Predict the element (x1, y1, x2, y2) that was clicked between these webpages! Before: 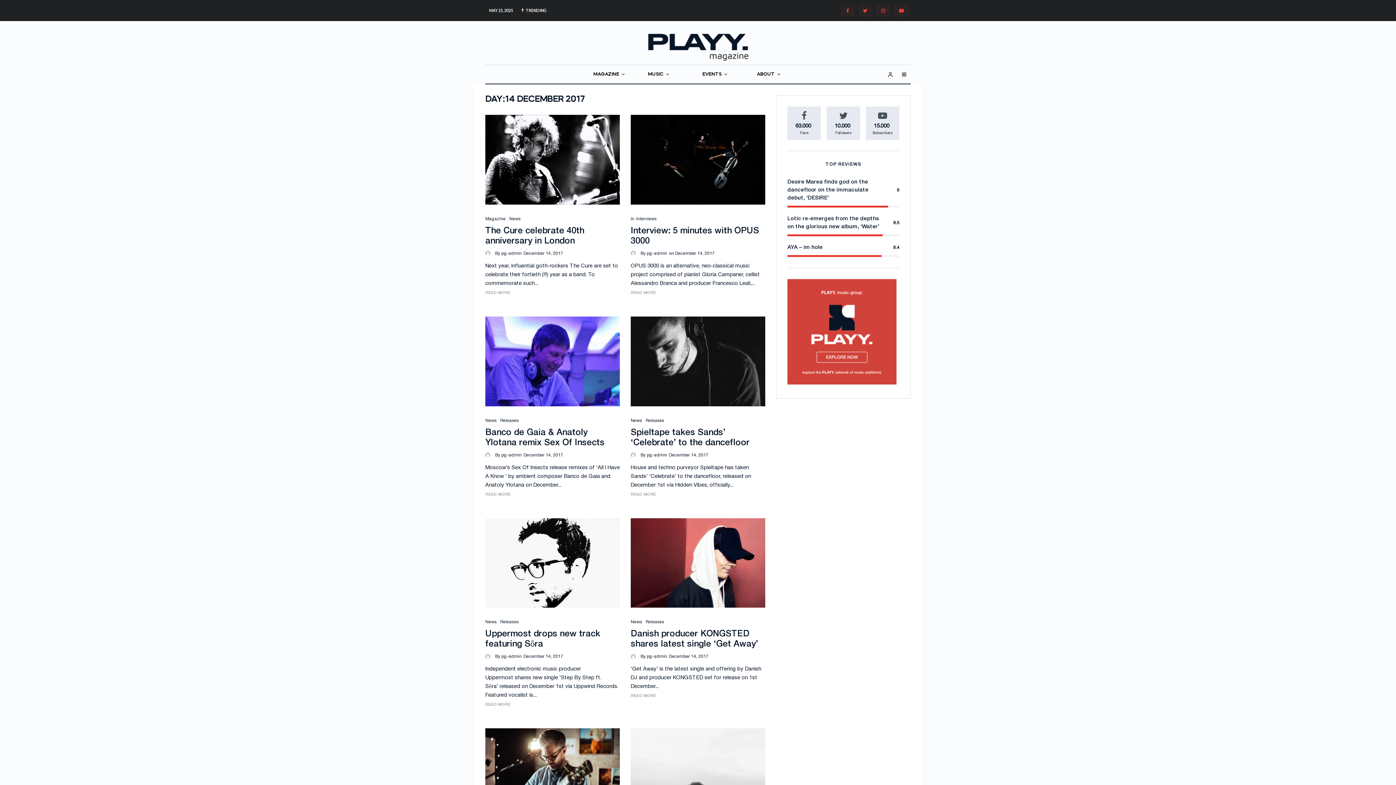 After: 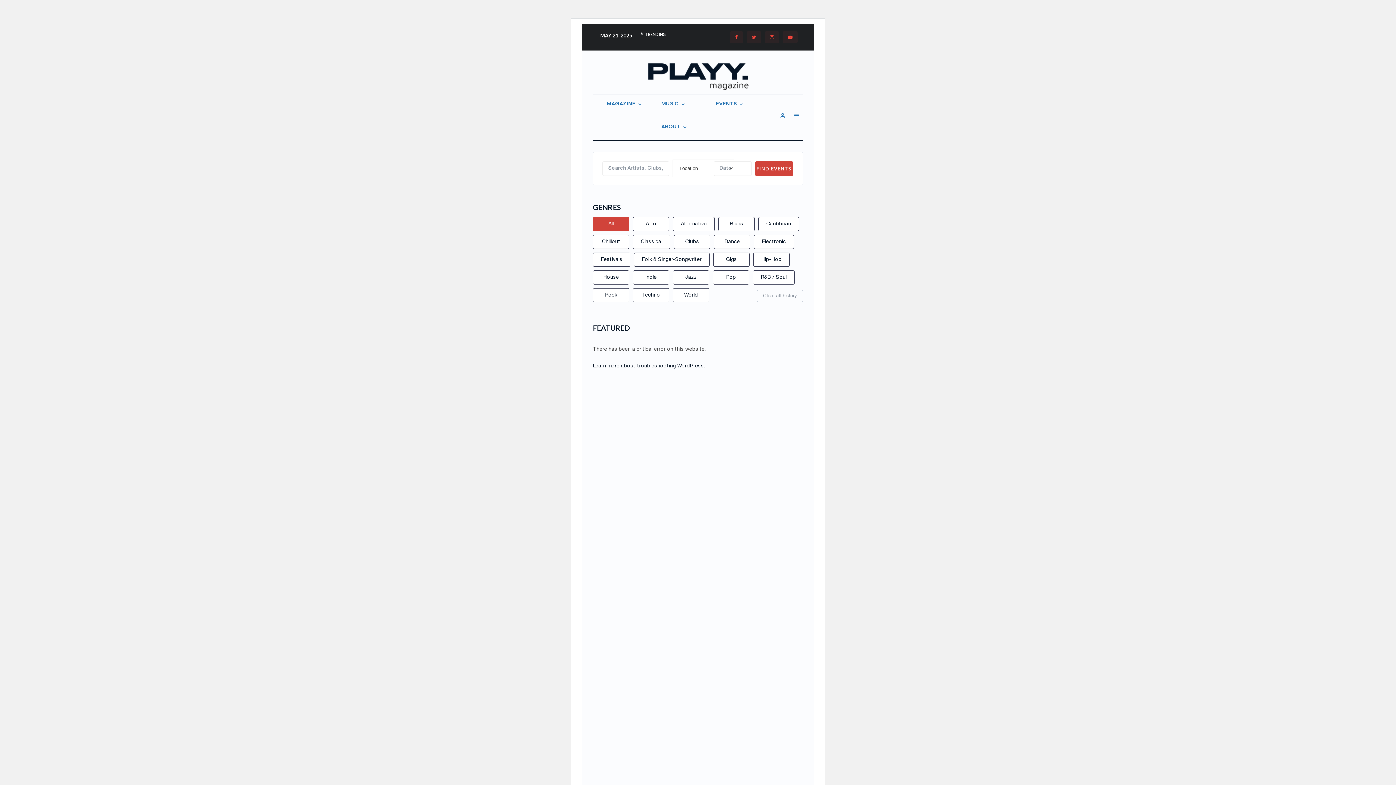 Action: label: EVENTS bbox: (698, 65, 752, 83)